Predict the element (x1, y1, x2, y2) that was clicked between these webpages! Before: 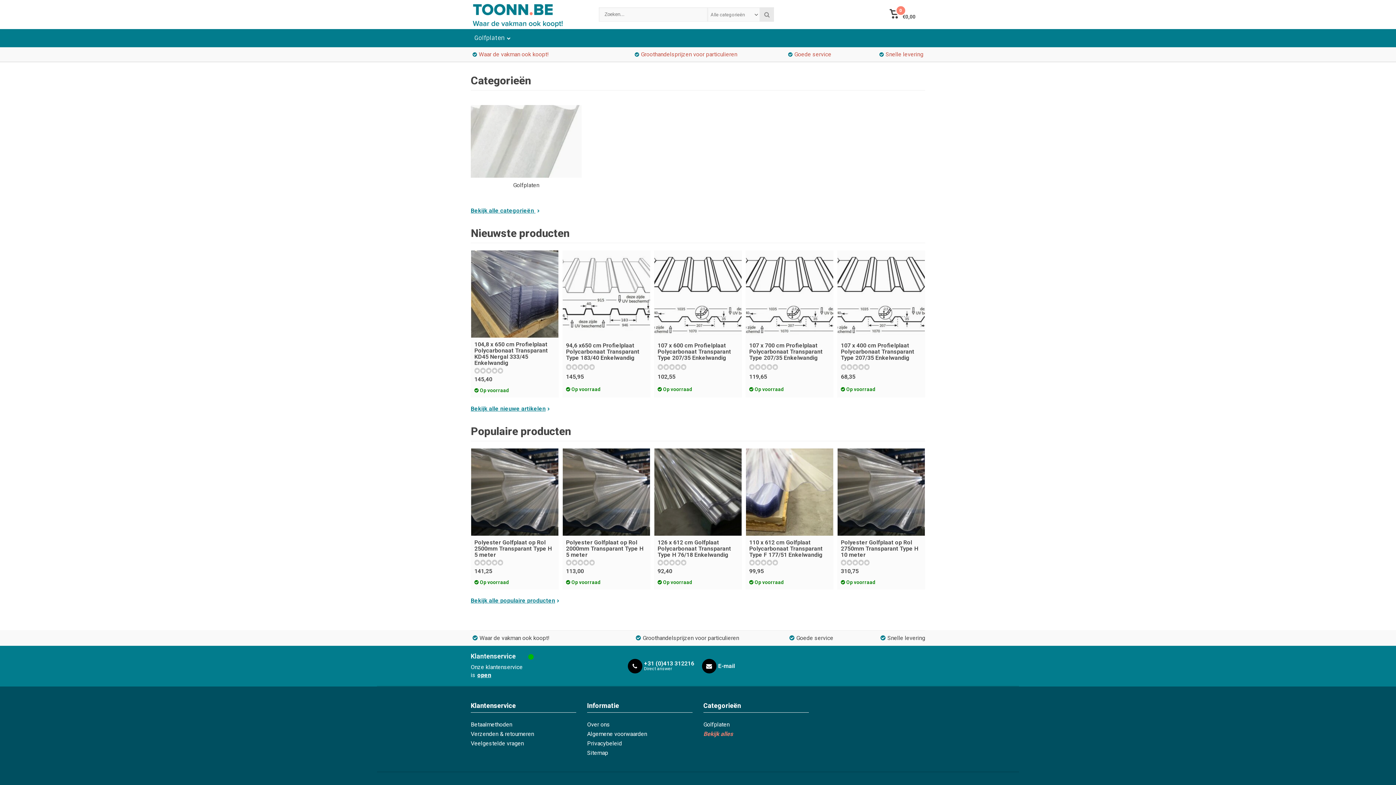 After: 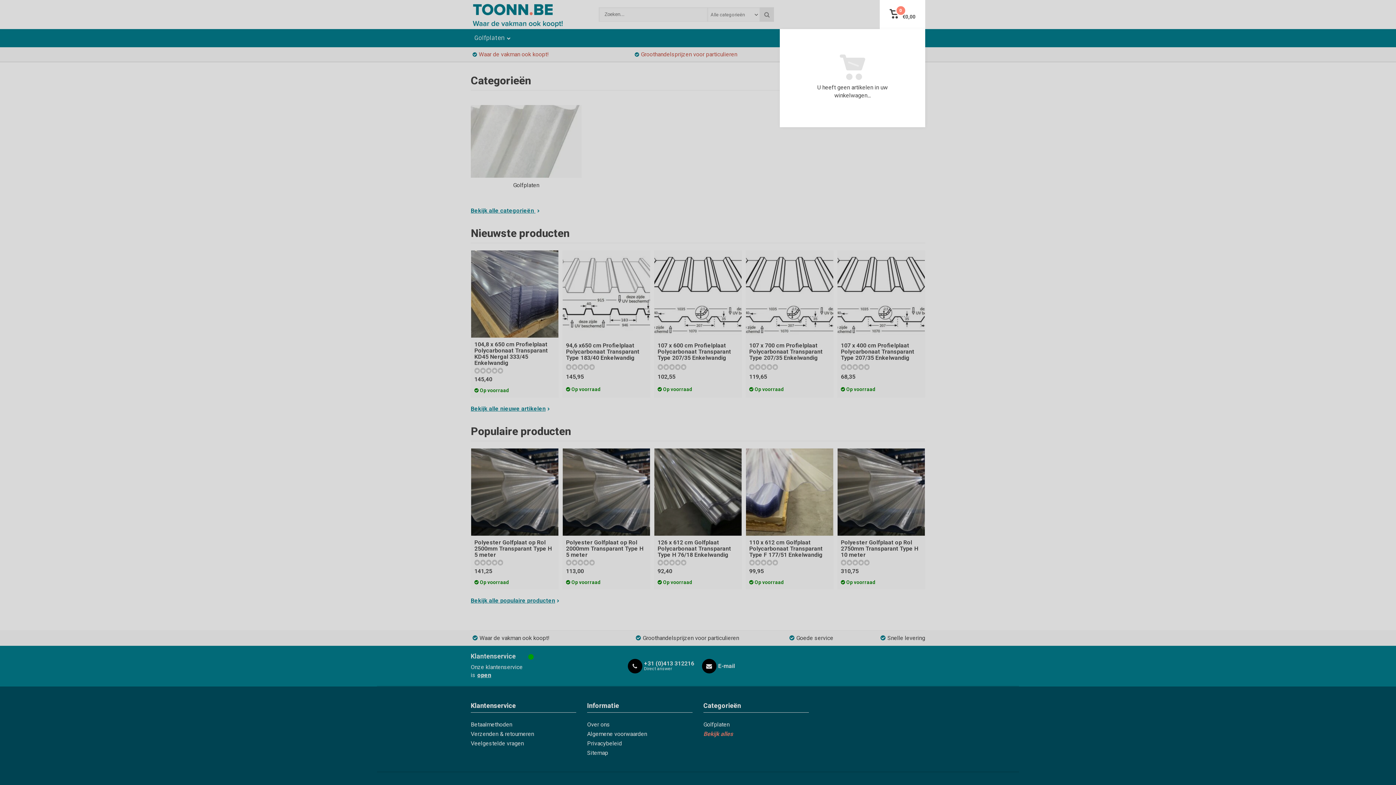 Action: bbox: (880, 0, 925, 29) label: 0
€0,00